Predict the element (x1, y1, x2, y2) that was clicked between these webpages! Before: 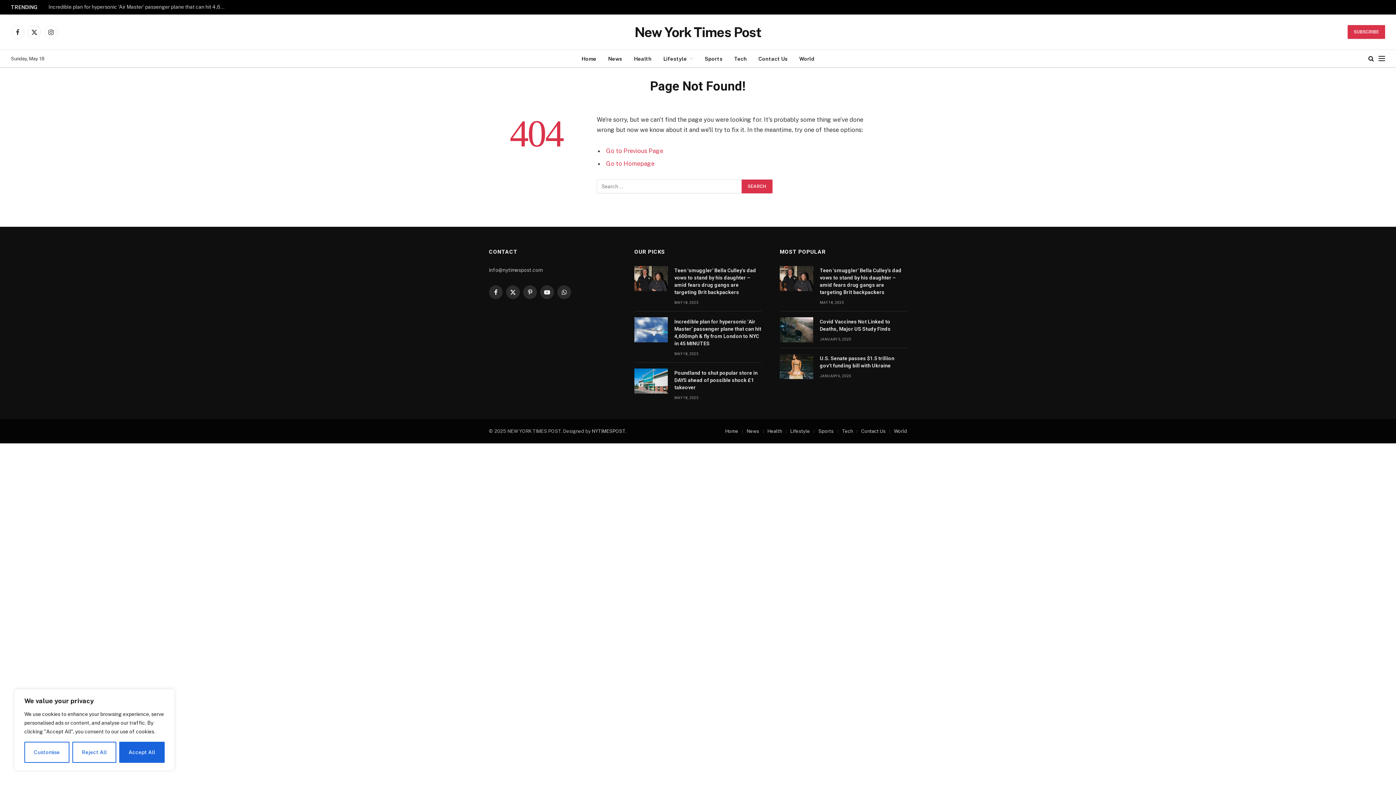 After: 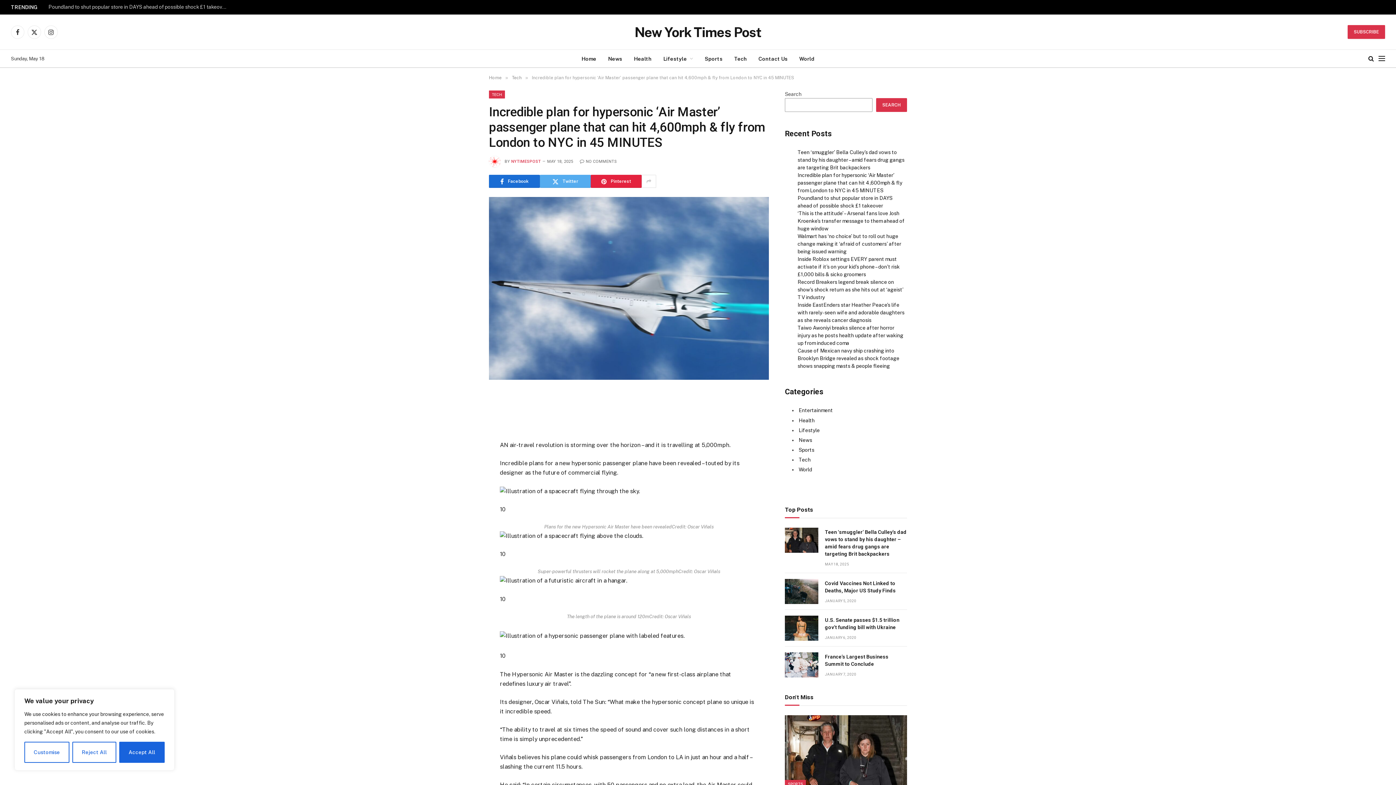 Action: label: Incredible plan for hypersonic ‘Air Master’ passenger plane that can hit 4,600mph & fly from London to NYC in 45 MINUTES bbox: (674, 318, 761, 347)